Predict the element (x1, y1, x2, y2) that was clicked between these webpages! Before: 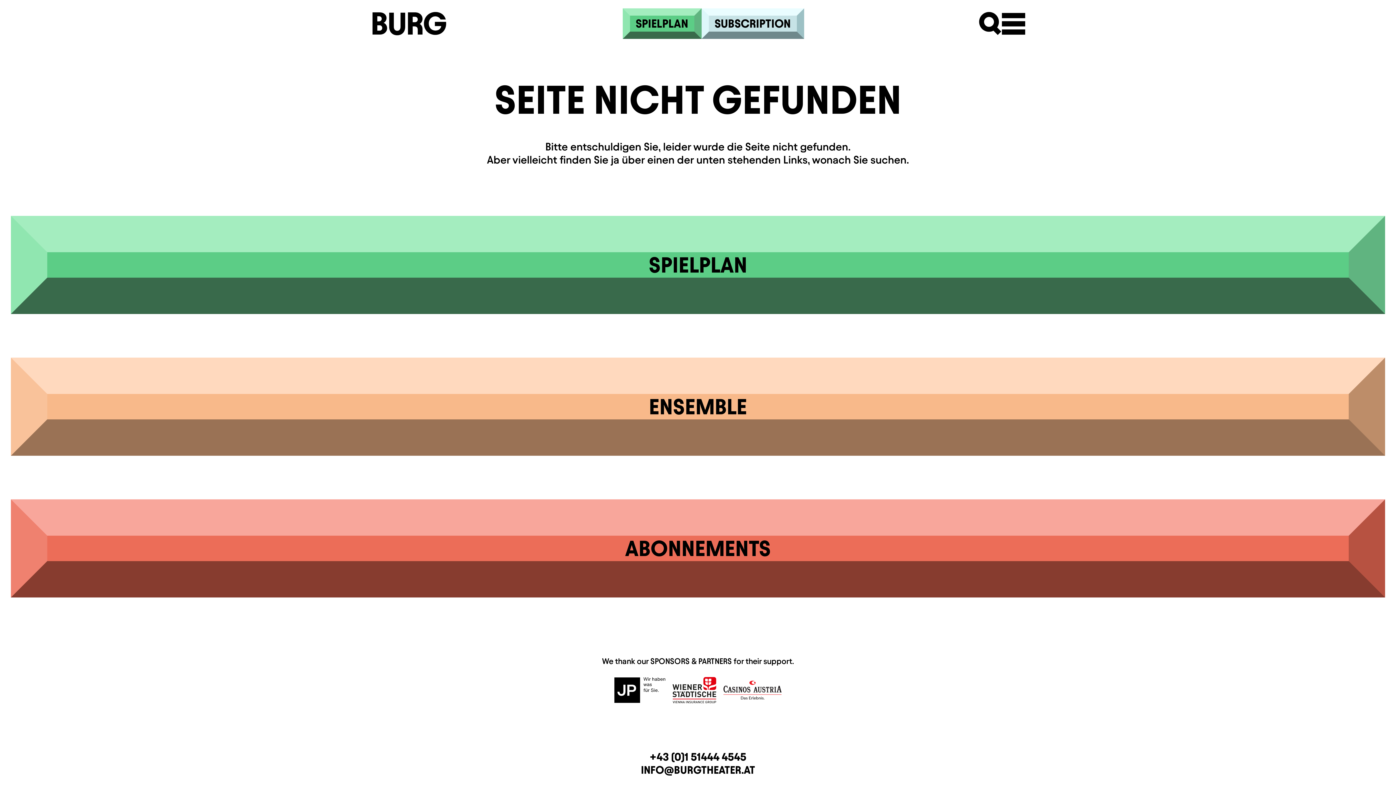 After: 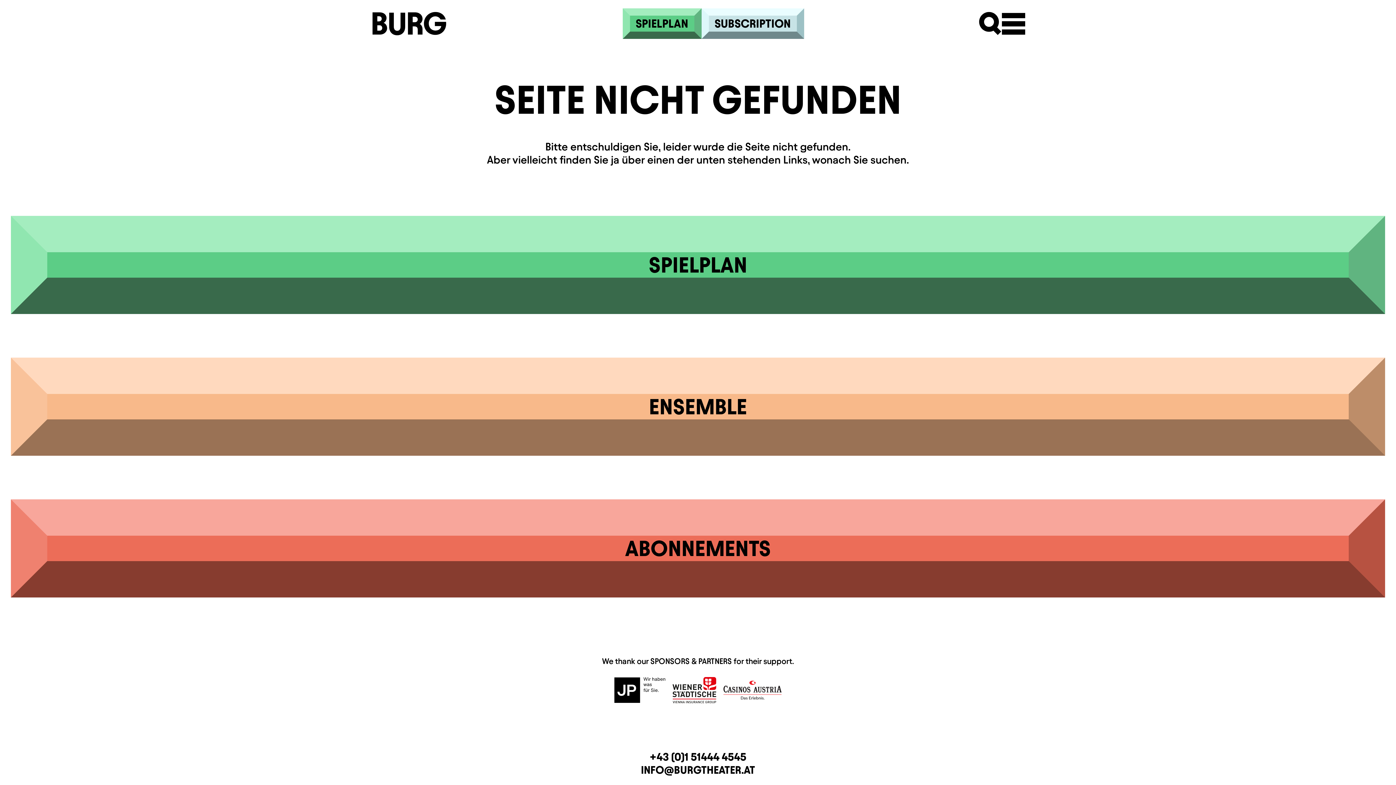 Action: bbox: (650, 657, 732, 665) label: SPONSORS & PARTNERS